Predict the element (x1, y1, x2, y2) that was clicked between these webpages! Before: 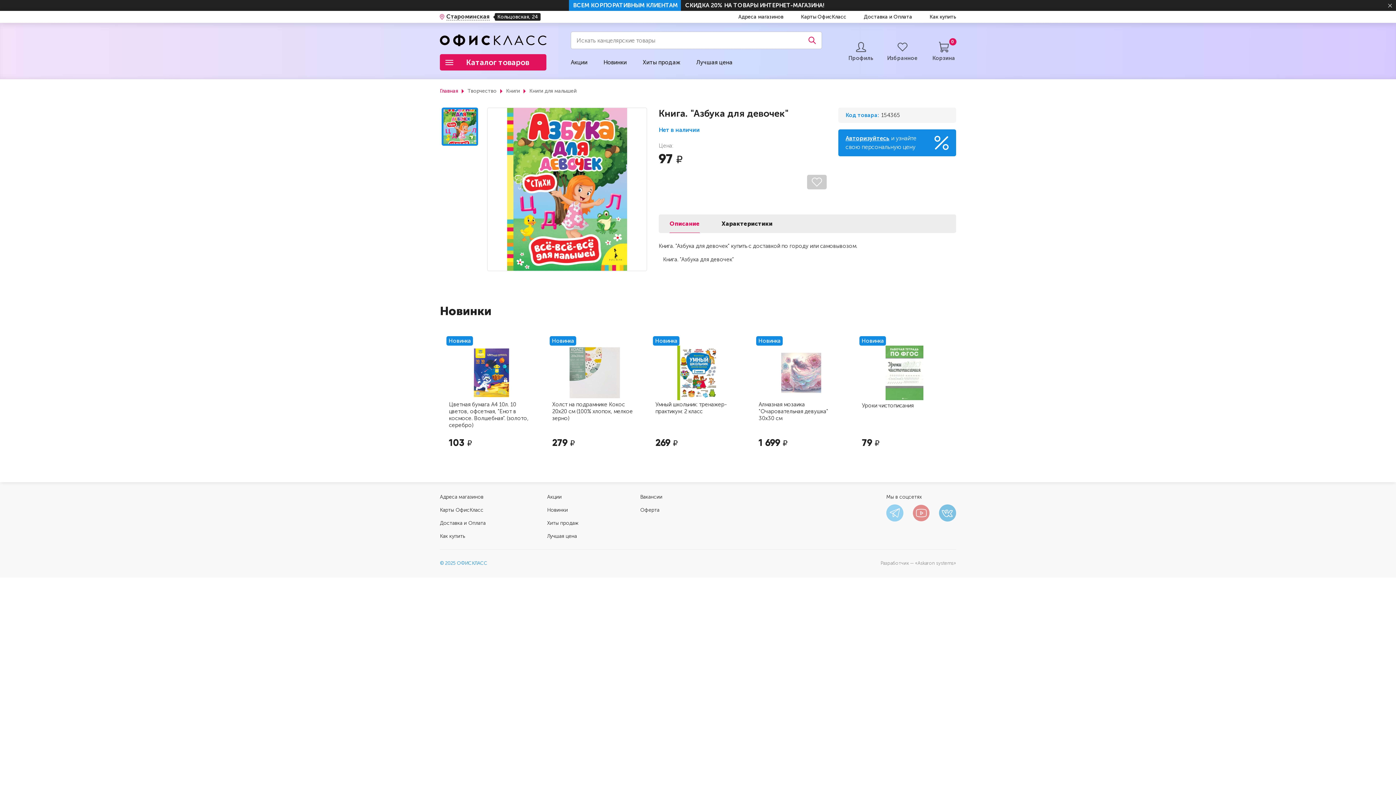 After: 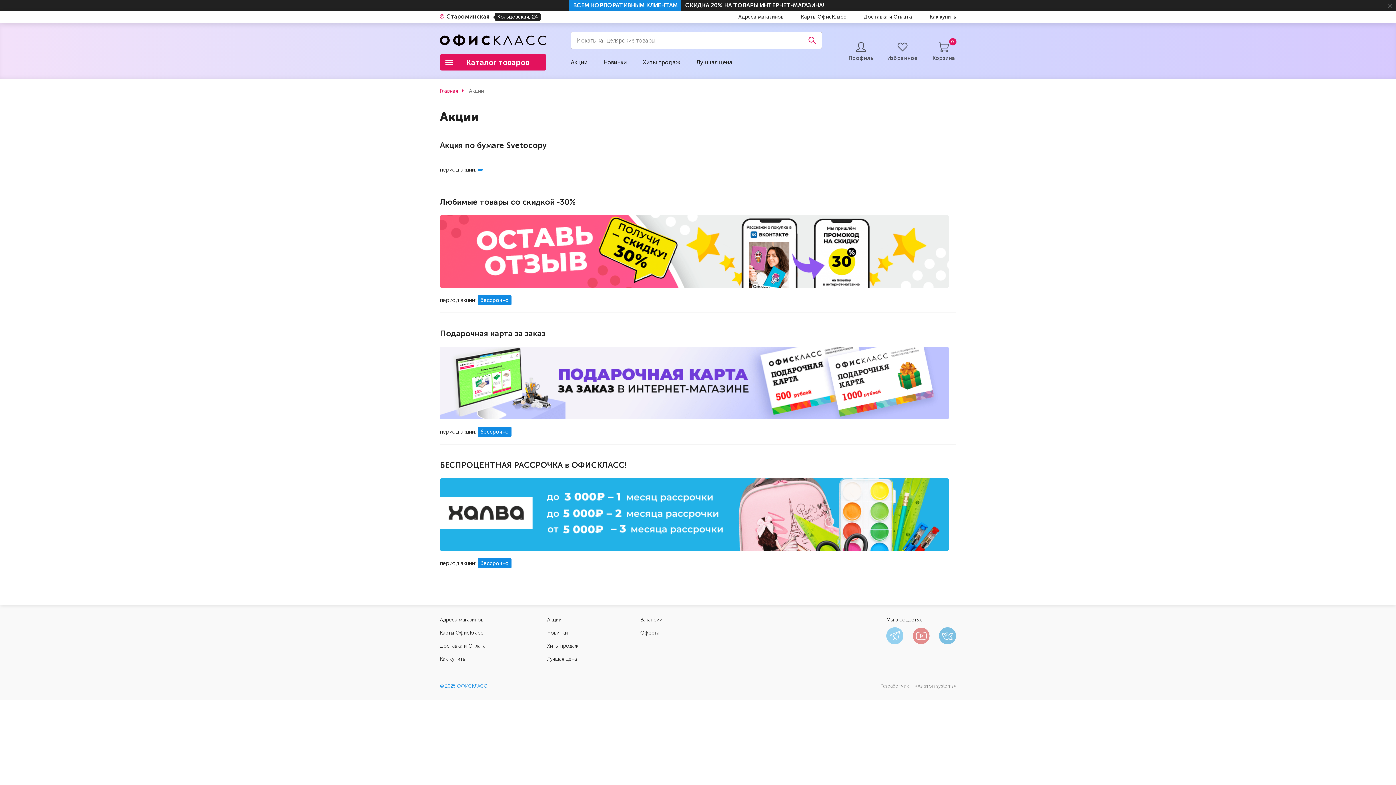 Action: label: Акции bbox: (562, 54, 595, 70)